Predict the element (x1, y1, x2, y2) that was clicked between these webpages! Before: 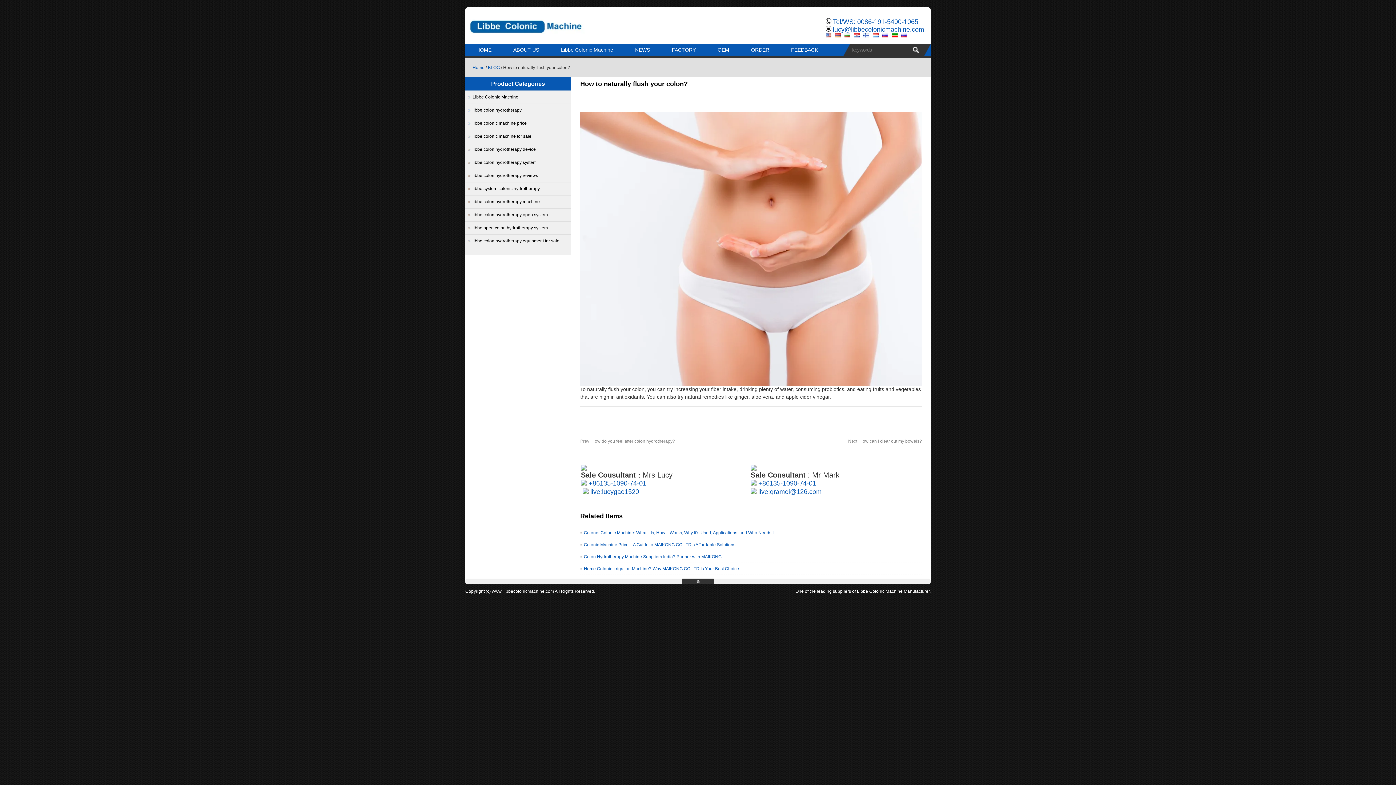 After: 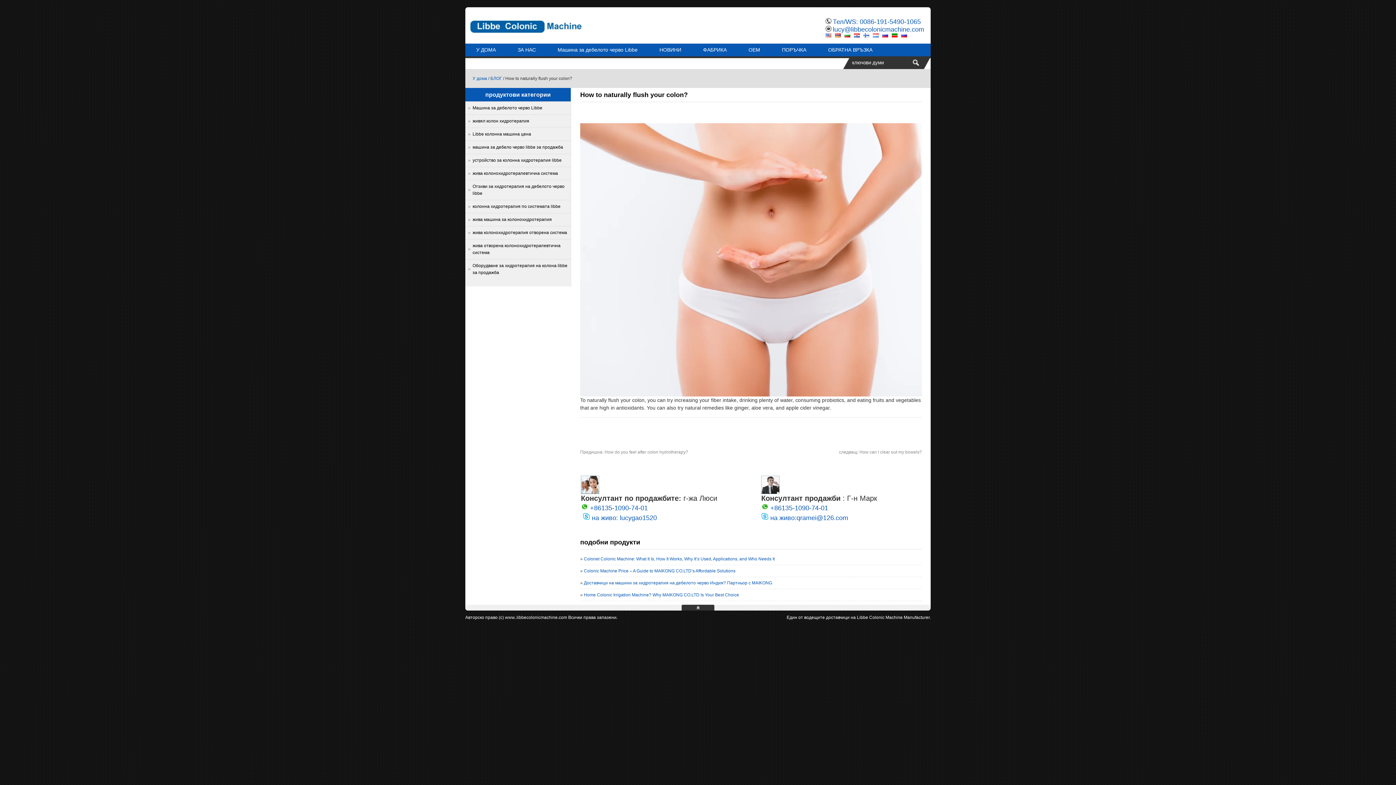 Action: bbox: (844, 31, 850, 38)